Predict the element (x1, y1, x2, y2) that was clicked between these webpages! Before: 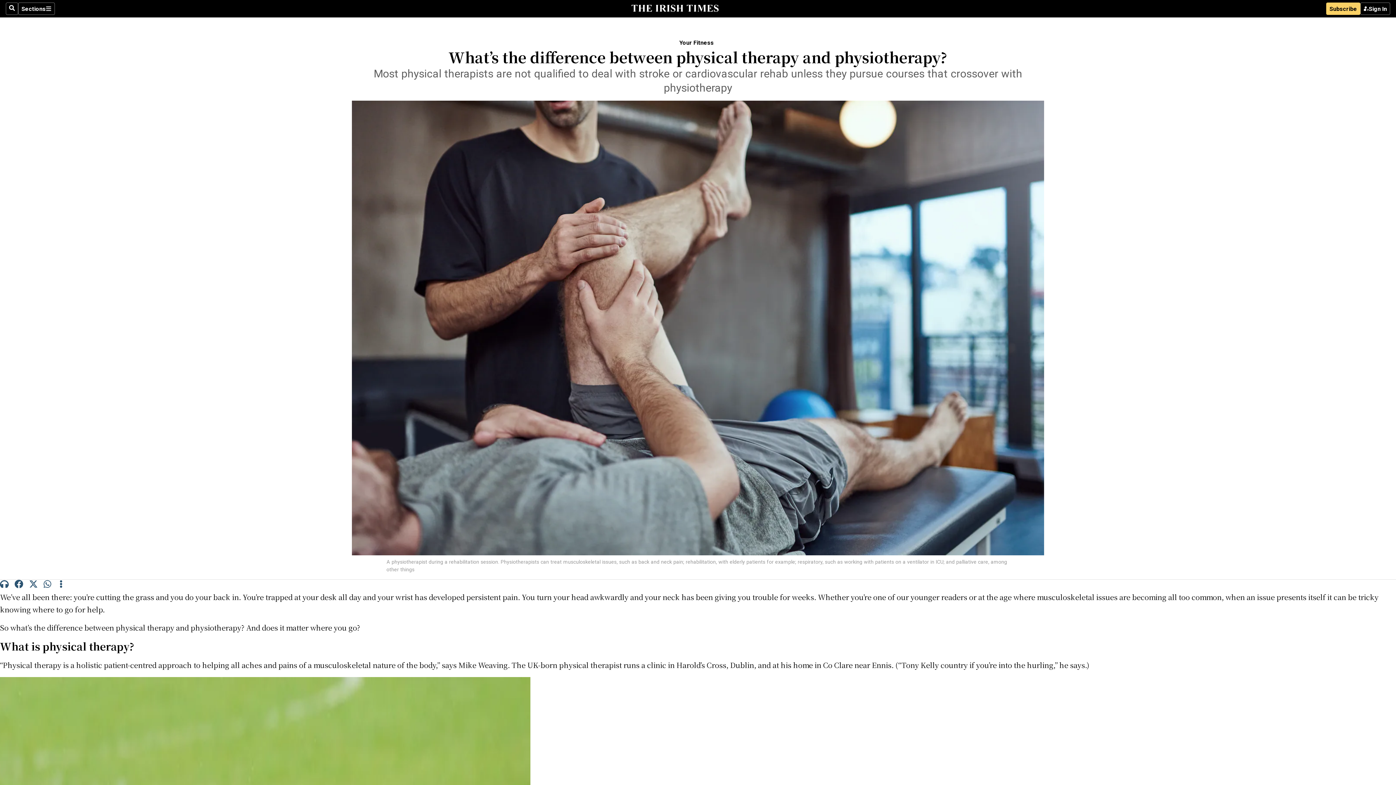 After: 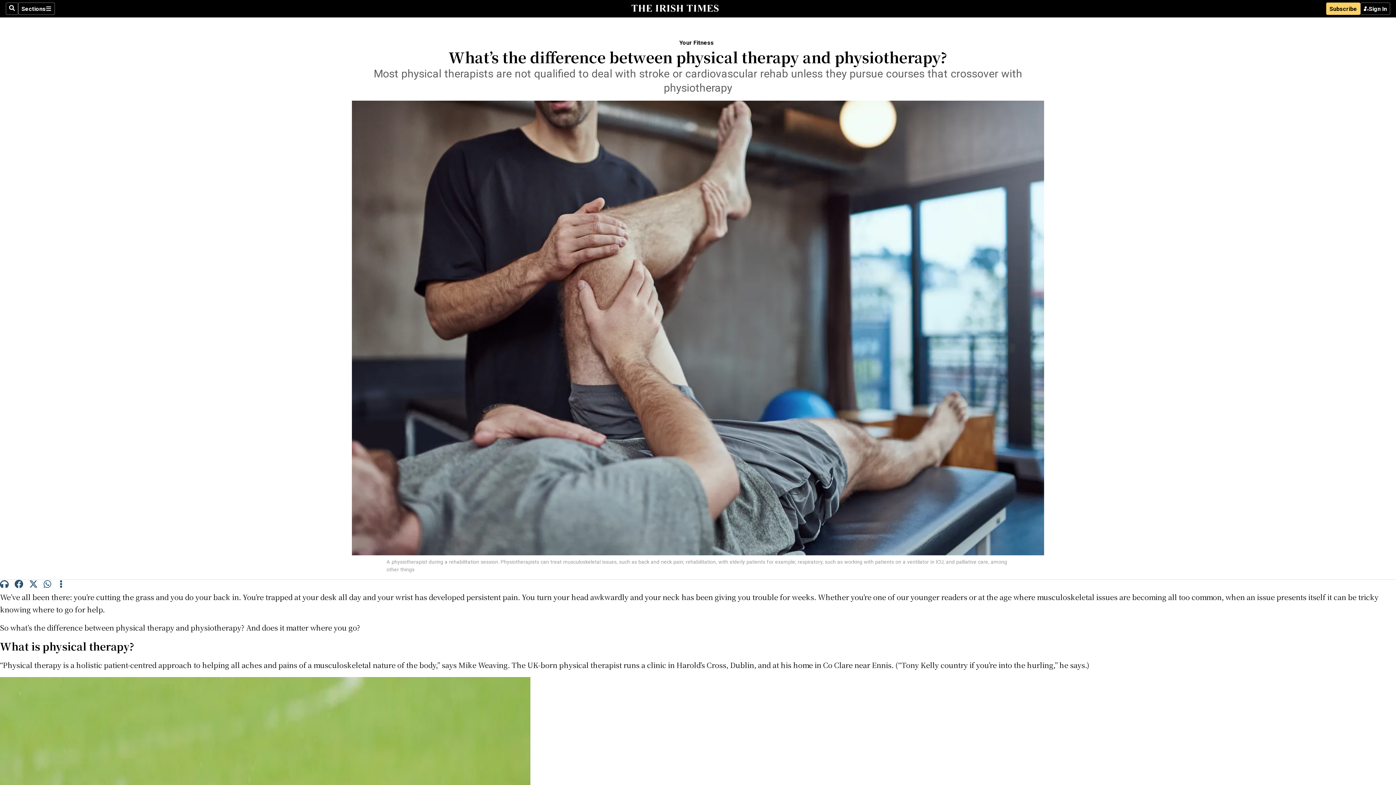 Action: bbox: (14, 580, 23, 590)